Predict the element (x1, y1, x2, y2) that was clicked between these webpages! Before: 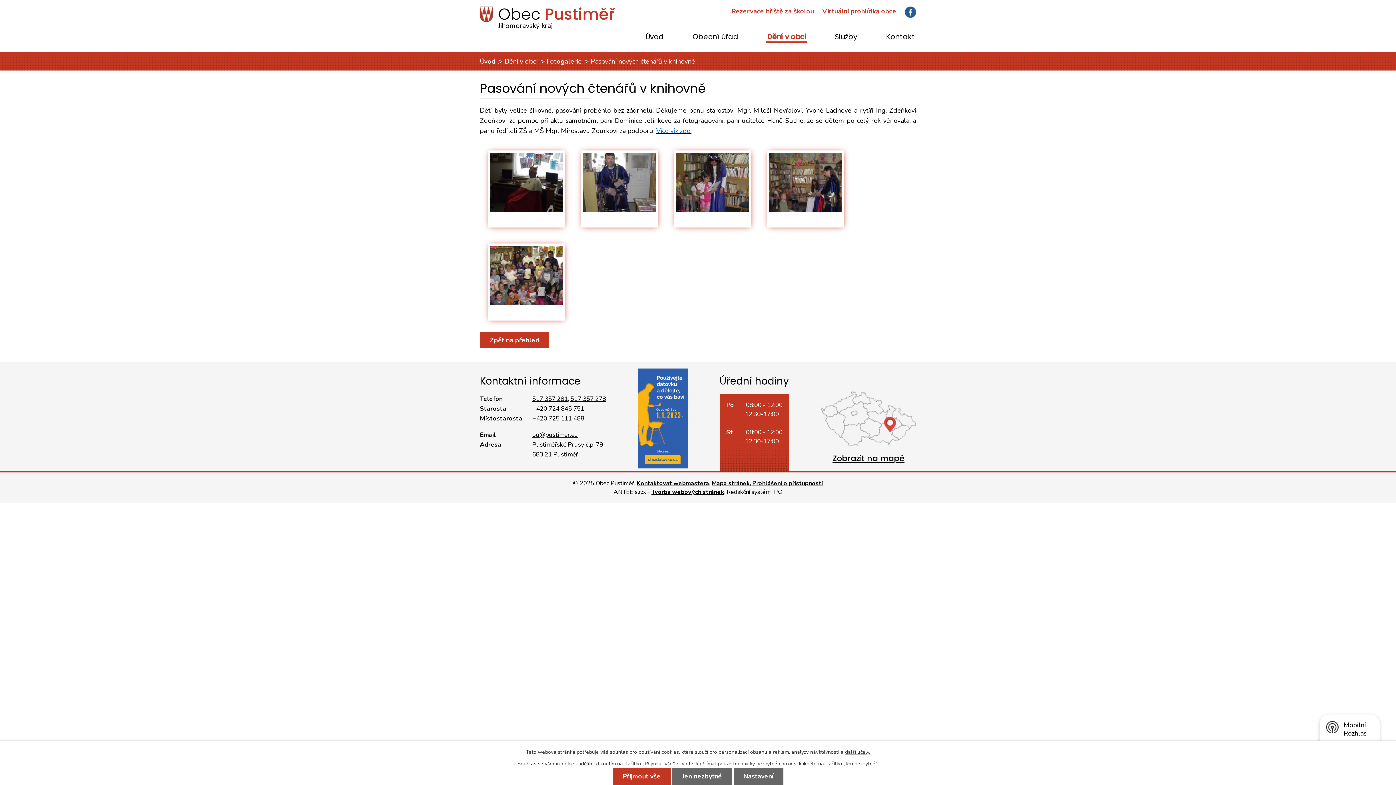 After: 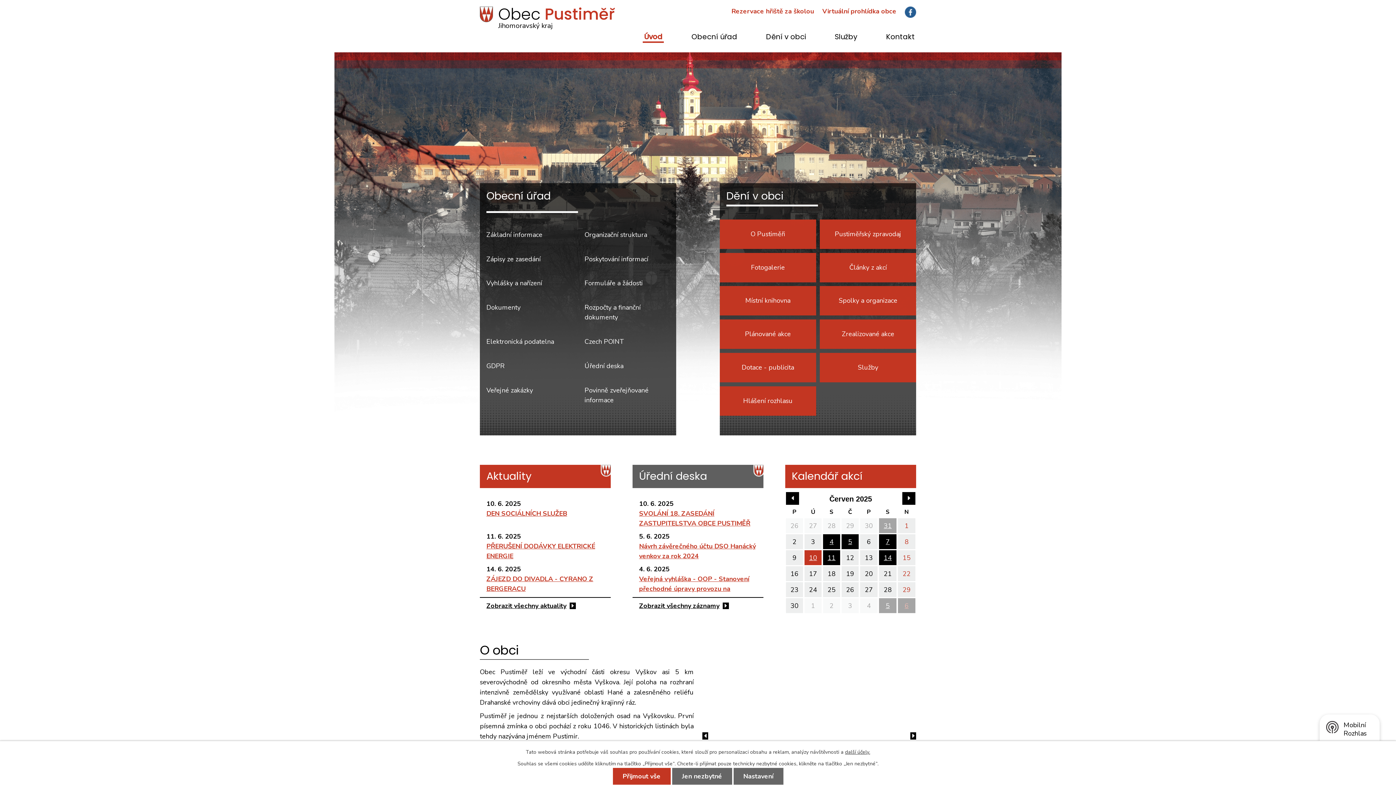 Action: label: Obec Pustiměř
Jihomoravský kraj bbox: (480, 6, 493, 15)